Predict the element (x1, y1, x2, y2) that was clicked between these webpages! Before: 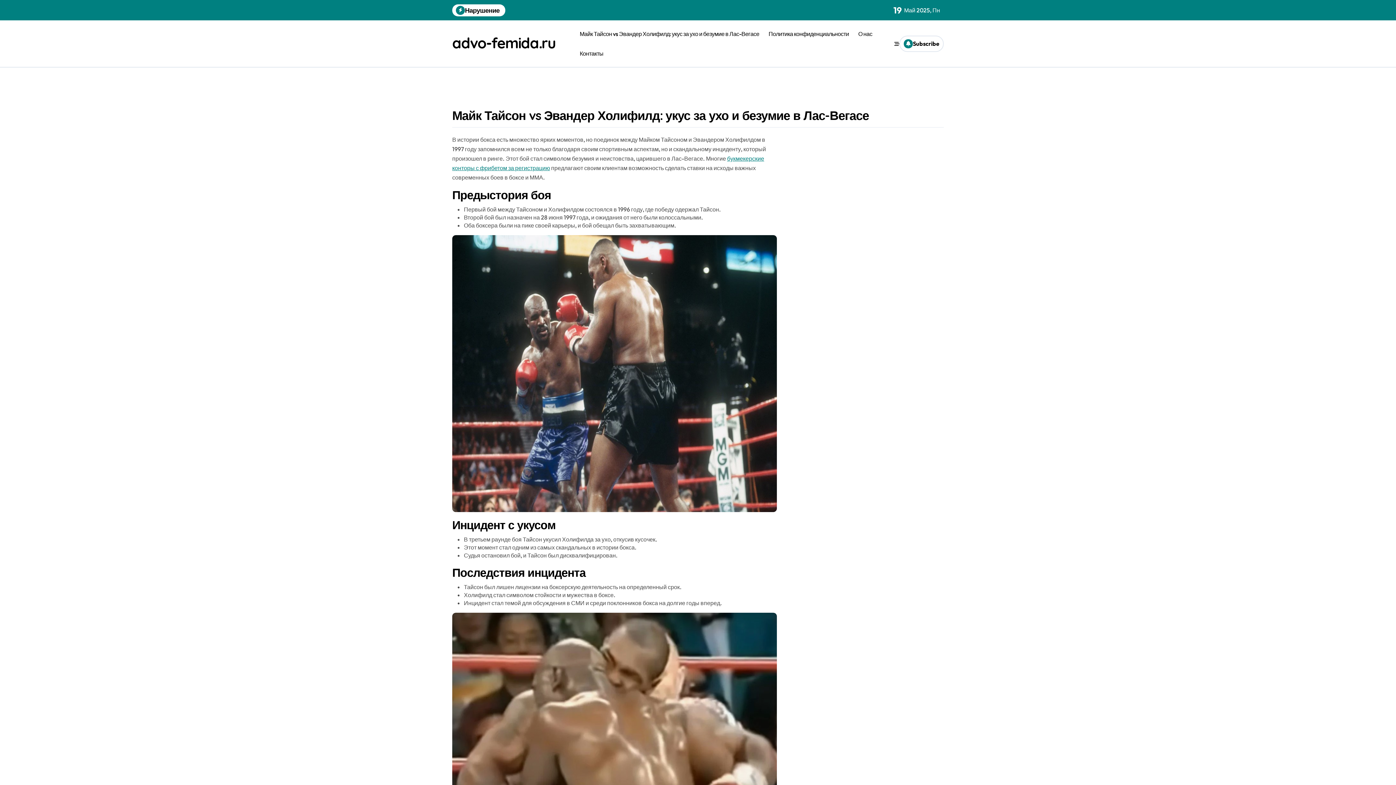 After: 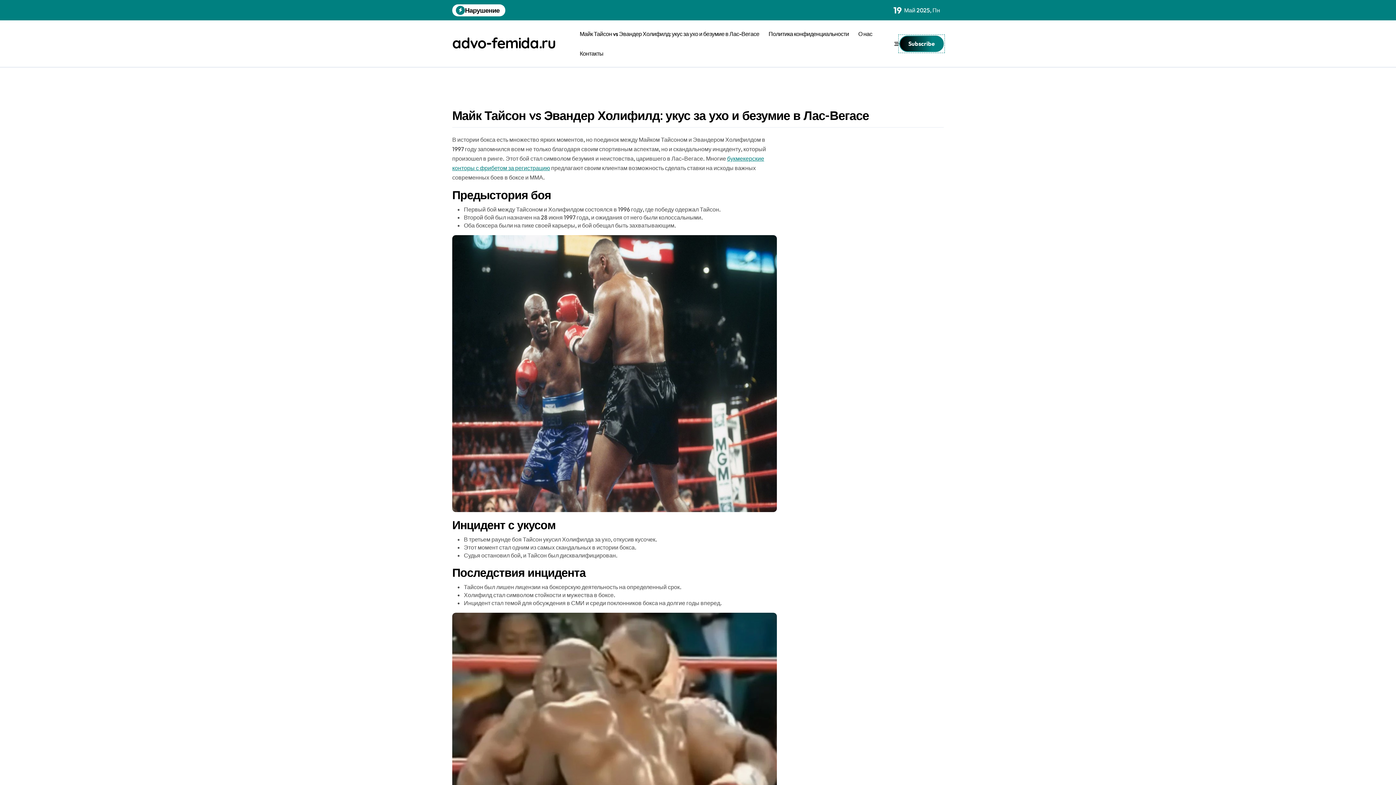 Action: label: Subscribe bbox: (899, 35, 944, 51)